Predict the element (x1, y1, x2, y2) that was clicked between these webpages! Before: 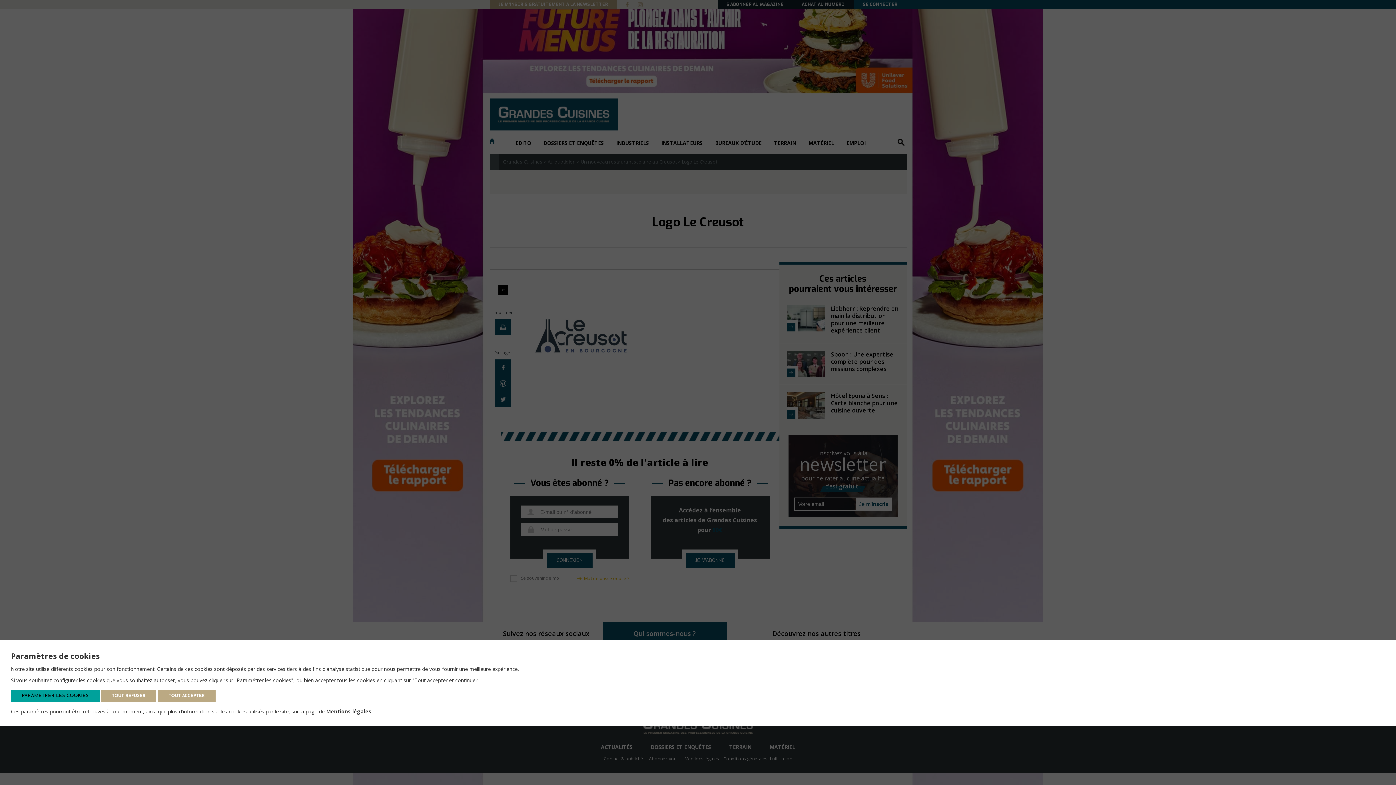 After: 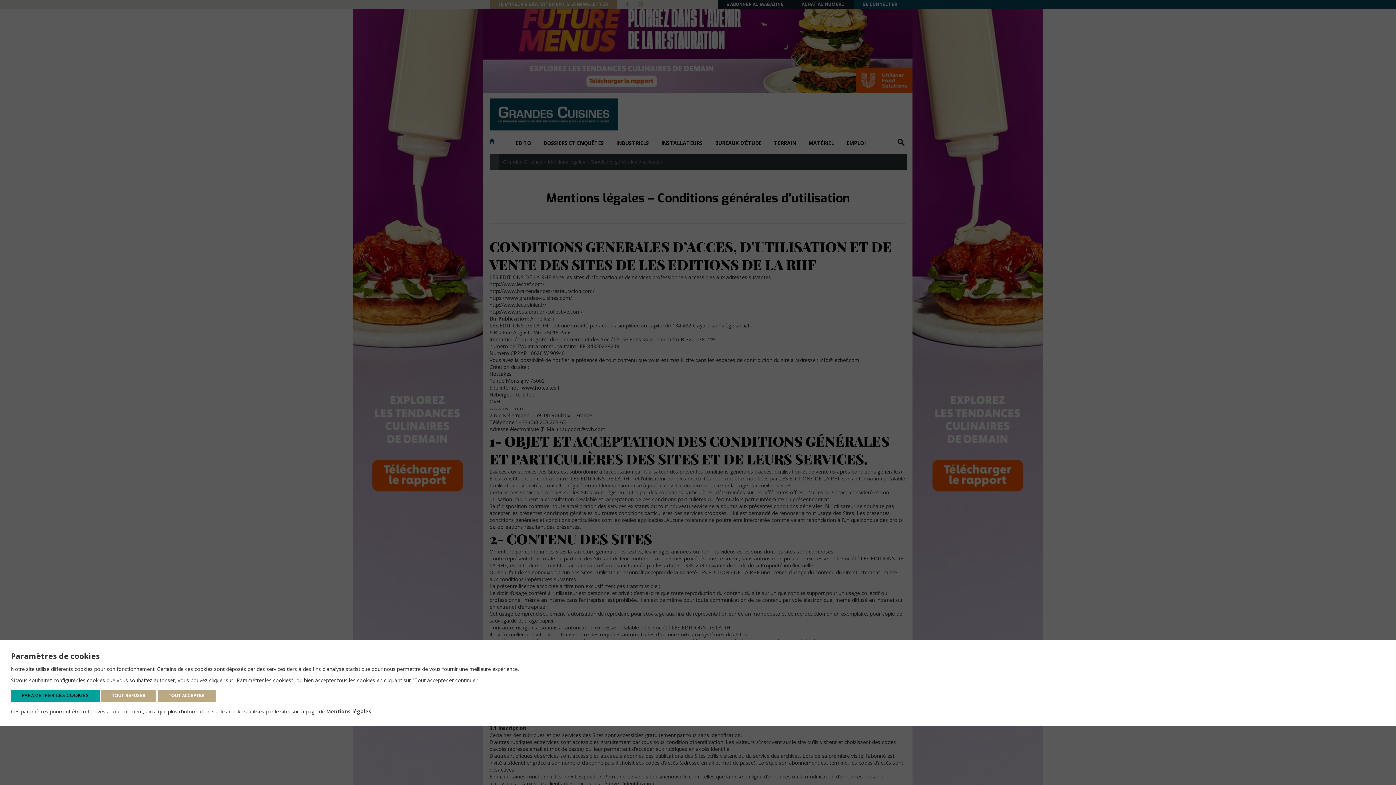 Action: bbox: (326, 708, 371, 715) label: Mentions légales